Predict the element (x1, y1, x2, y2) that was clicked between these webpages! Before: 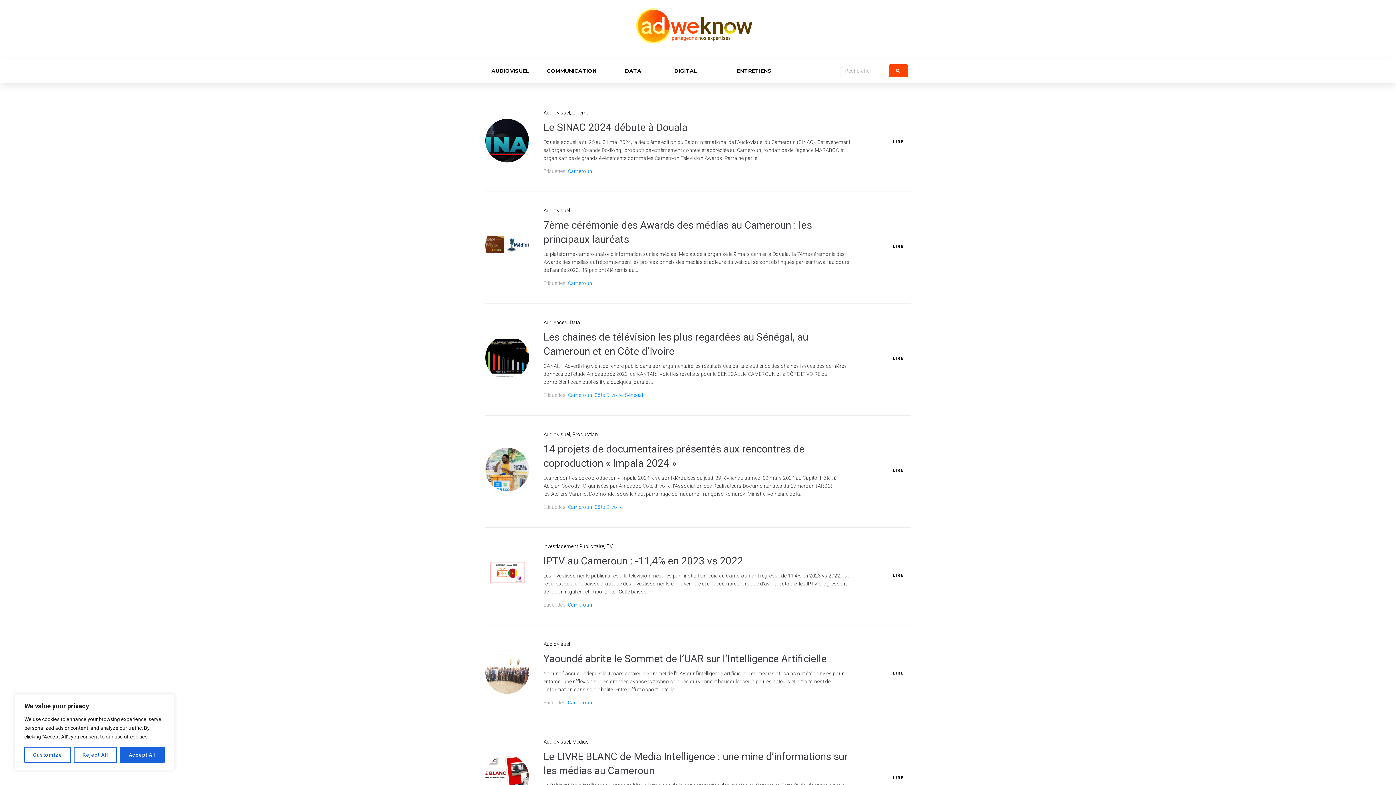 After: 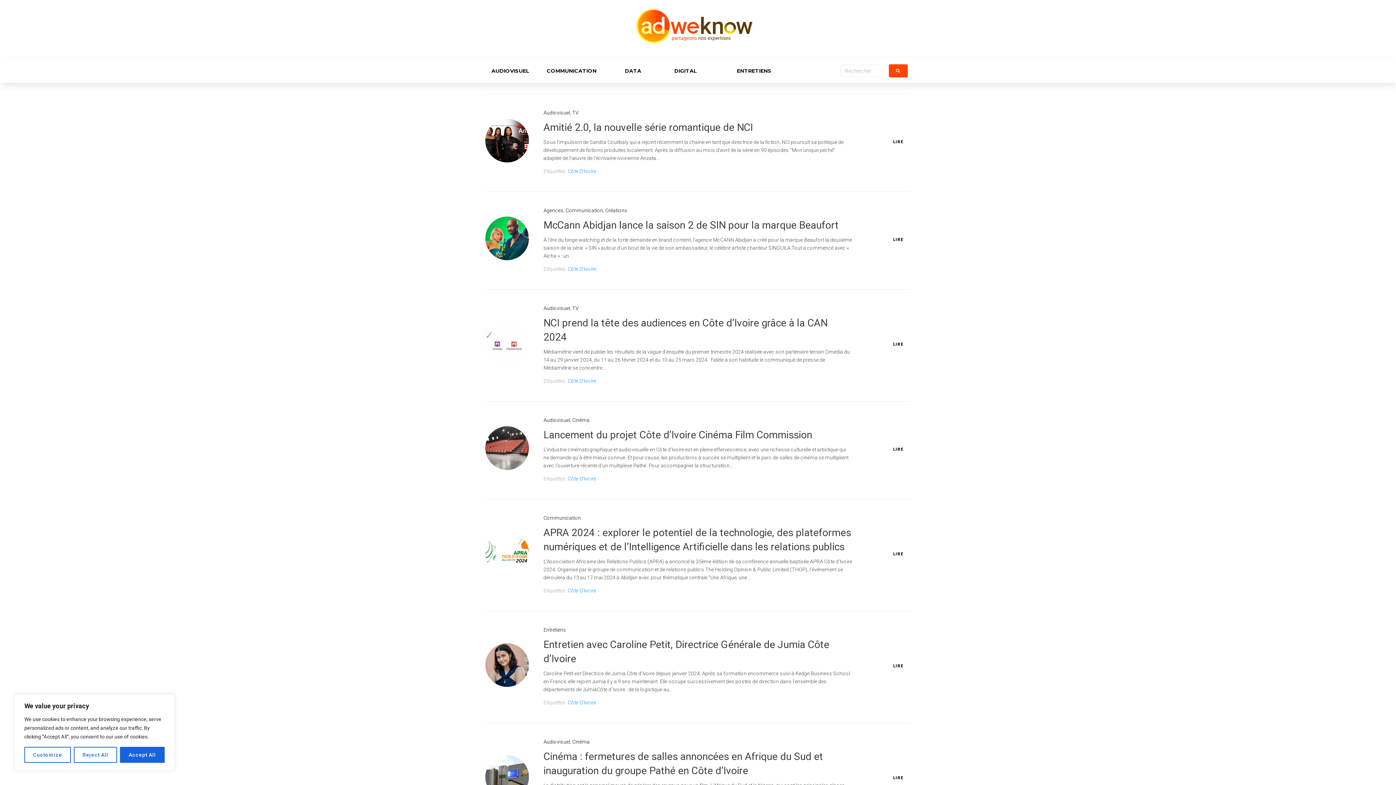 Action: bbox: (594, 392, 622, 398) label: Côte D'Ivoire